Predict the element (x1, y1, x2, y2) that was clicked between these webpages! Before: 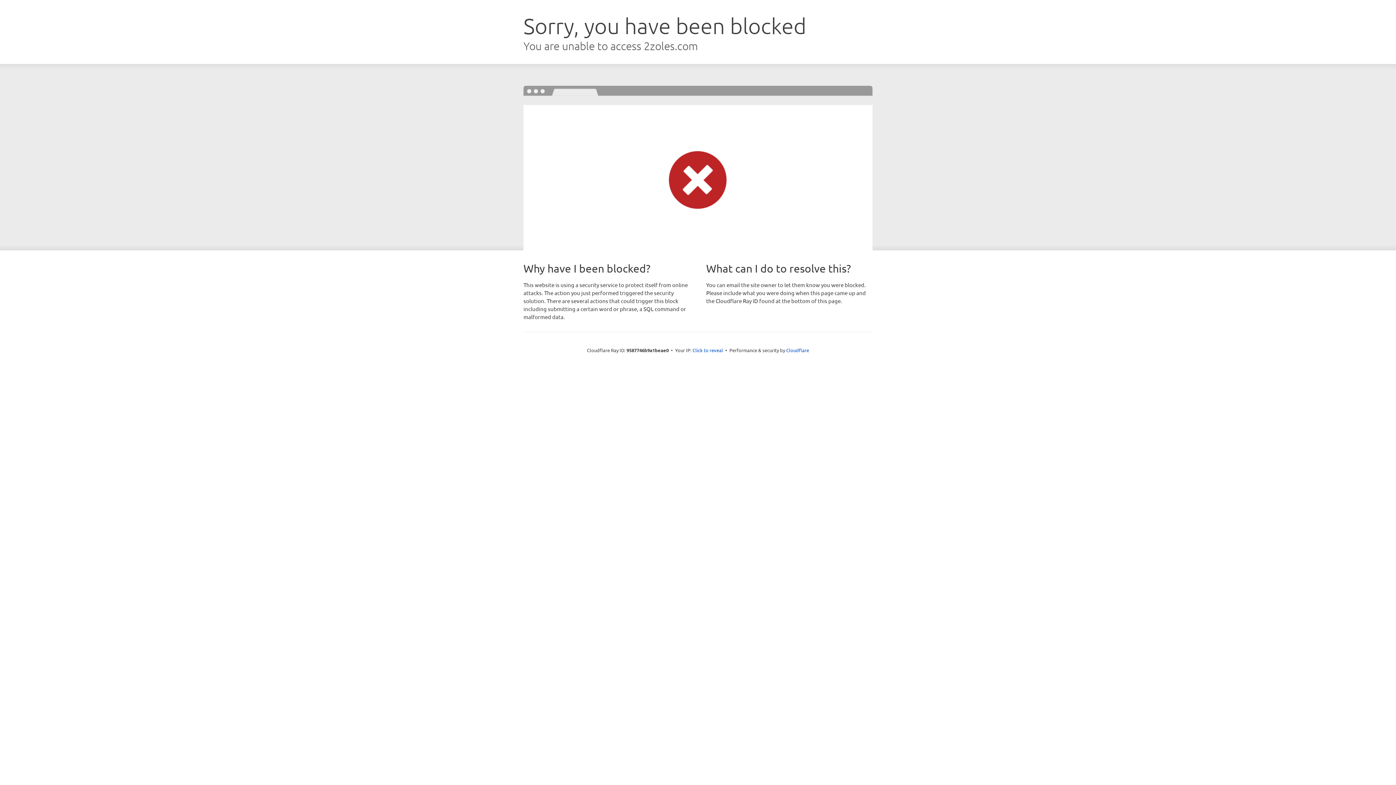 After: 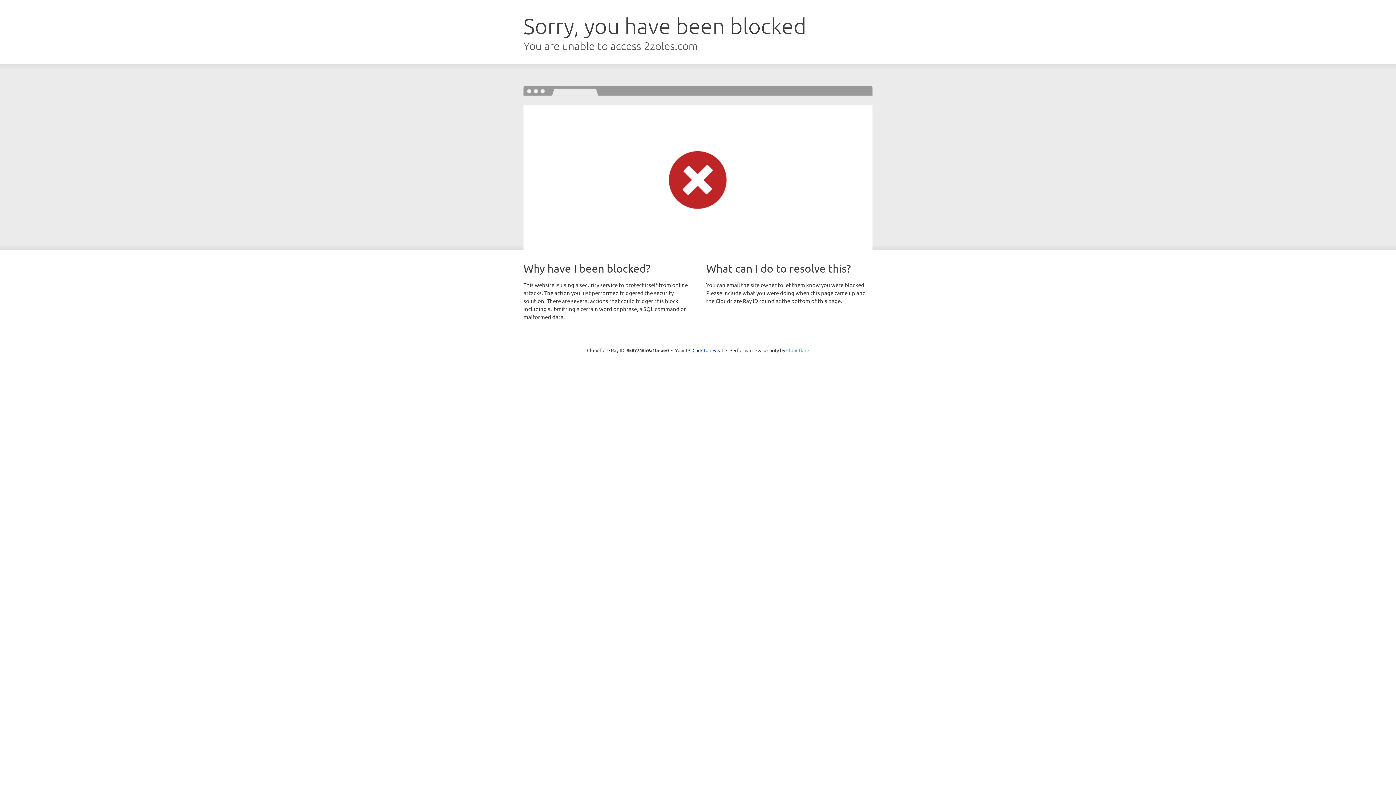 Action: bbox: (786, 347, 809, 353) label: Cloudflare